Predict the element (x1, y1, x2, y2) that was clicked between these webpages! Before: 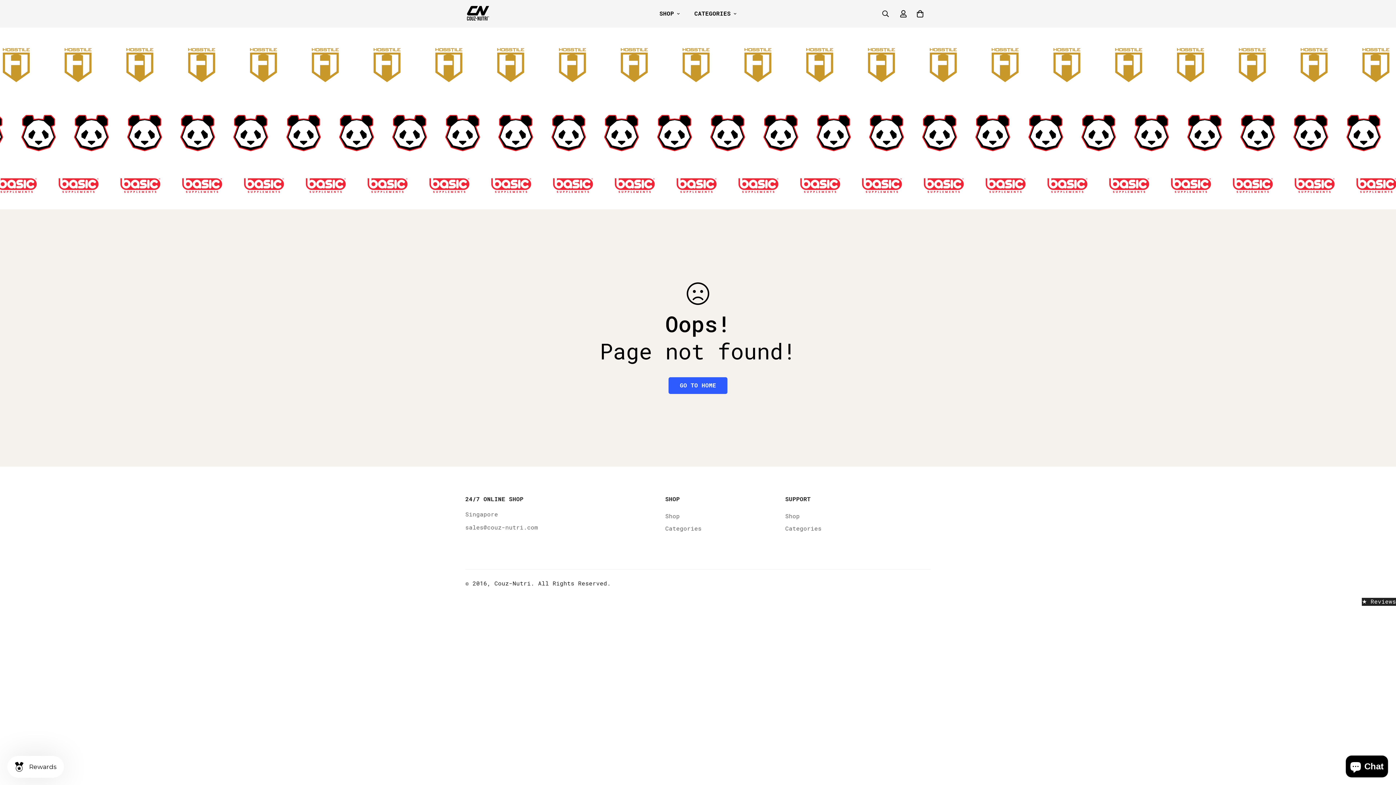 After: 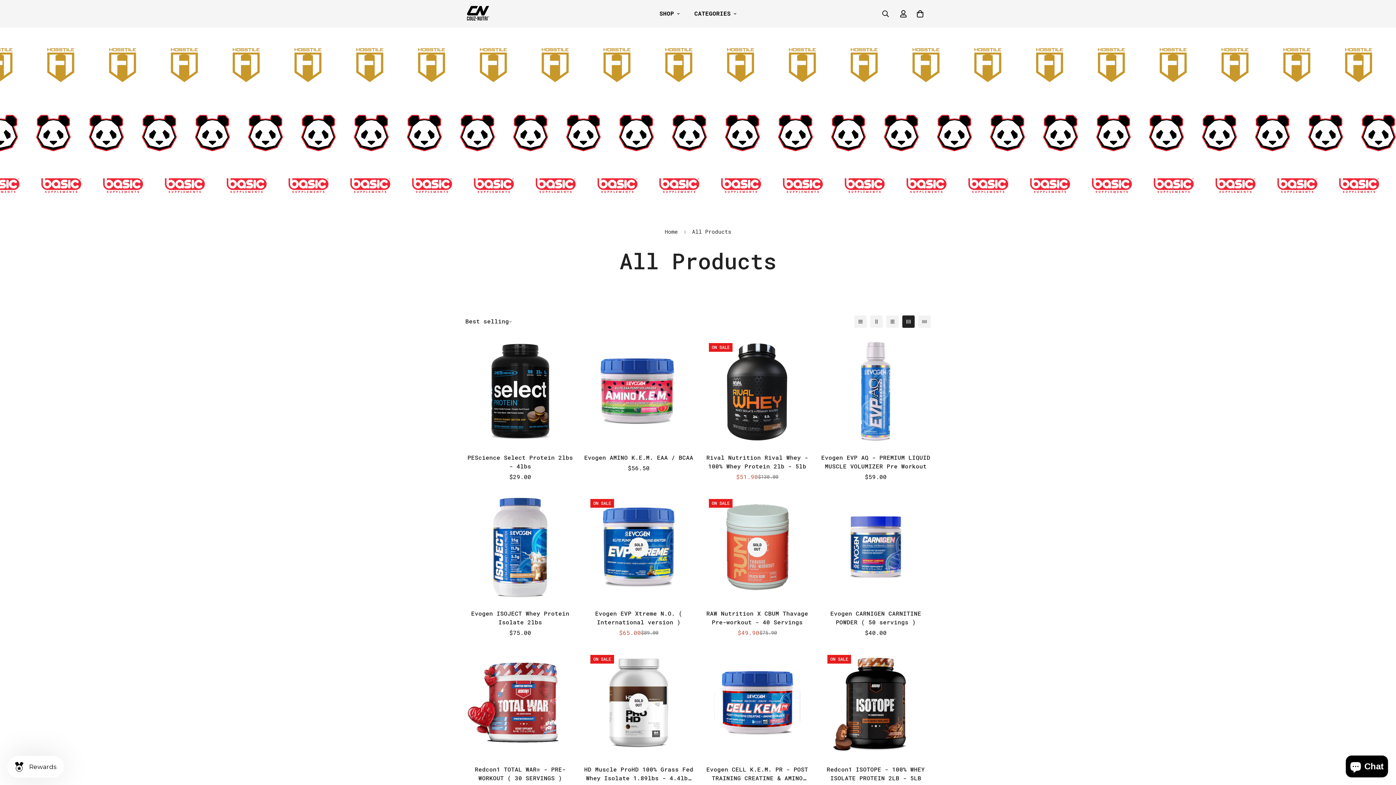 Action: bbox: (687, 0, 744, 27) label: CATEGORIES